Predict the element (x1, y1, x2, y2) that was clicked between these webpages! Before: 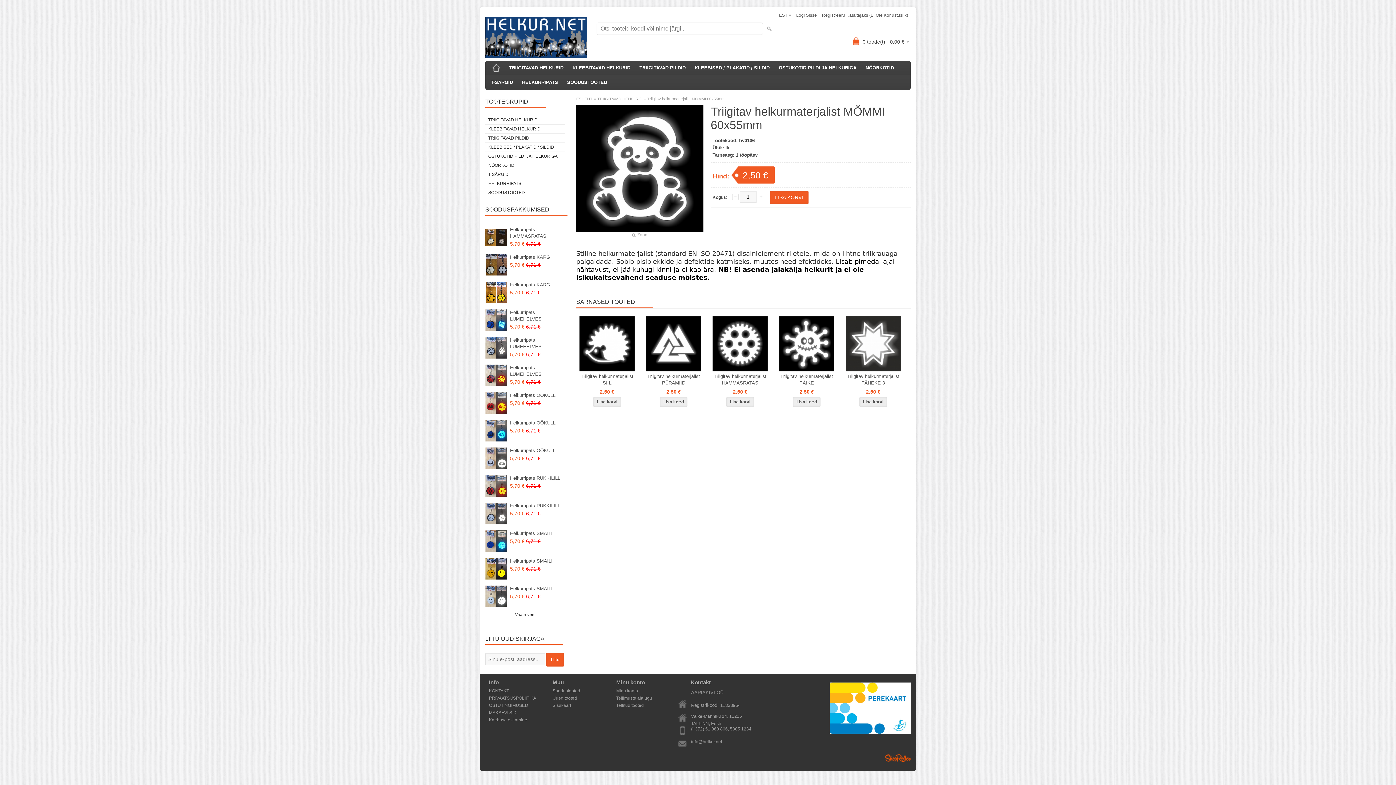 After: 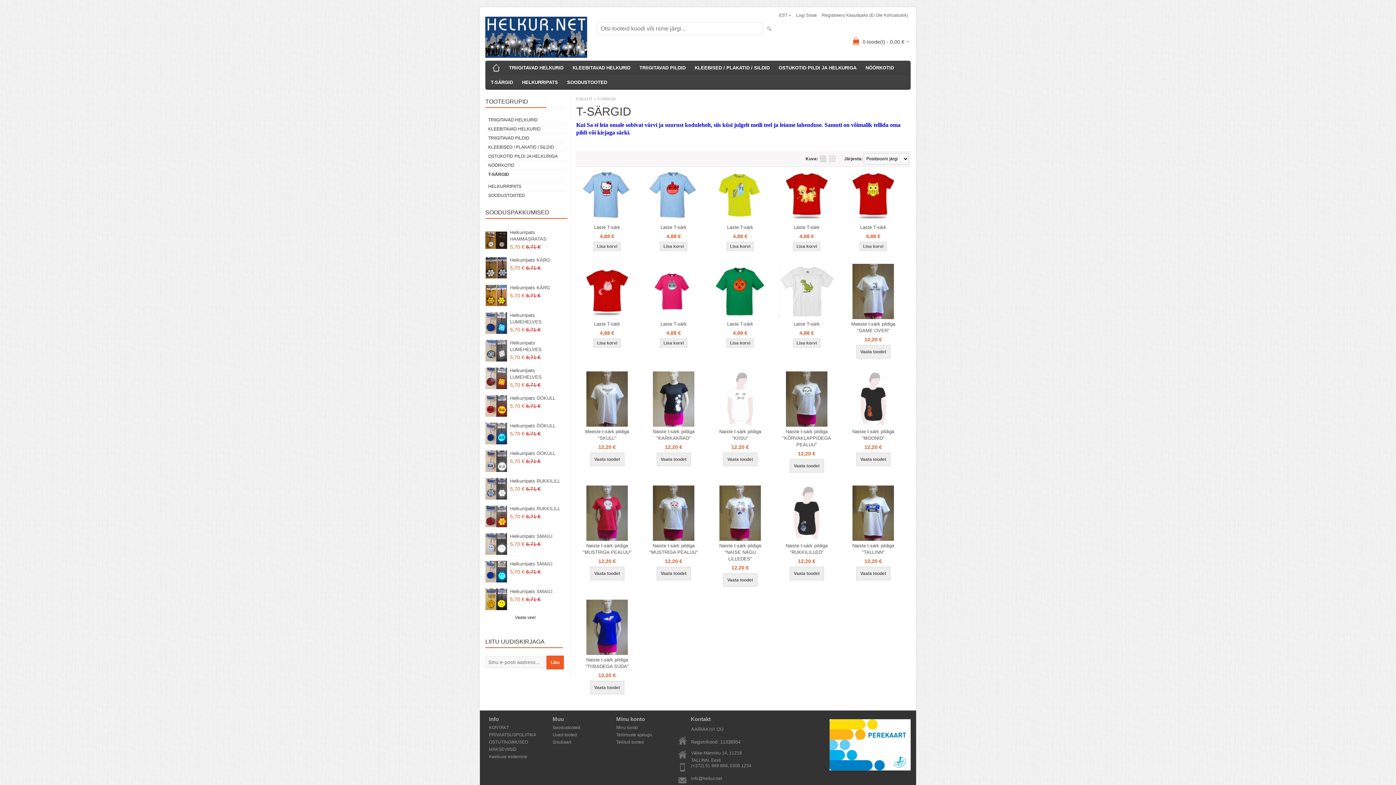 Action: bbox: (487, 75, 516, 89) label: T-SÄRGID